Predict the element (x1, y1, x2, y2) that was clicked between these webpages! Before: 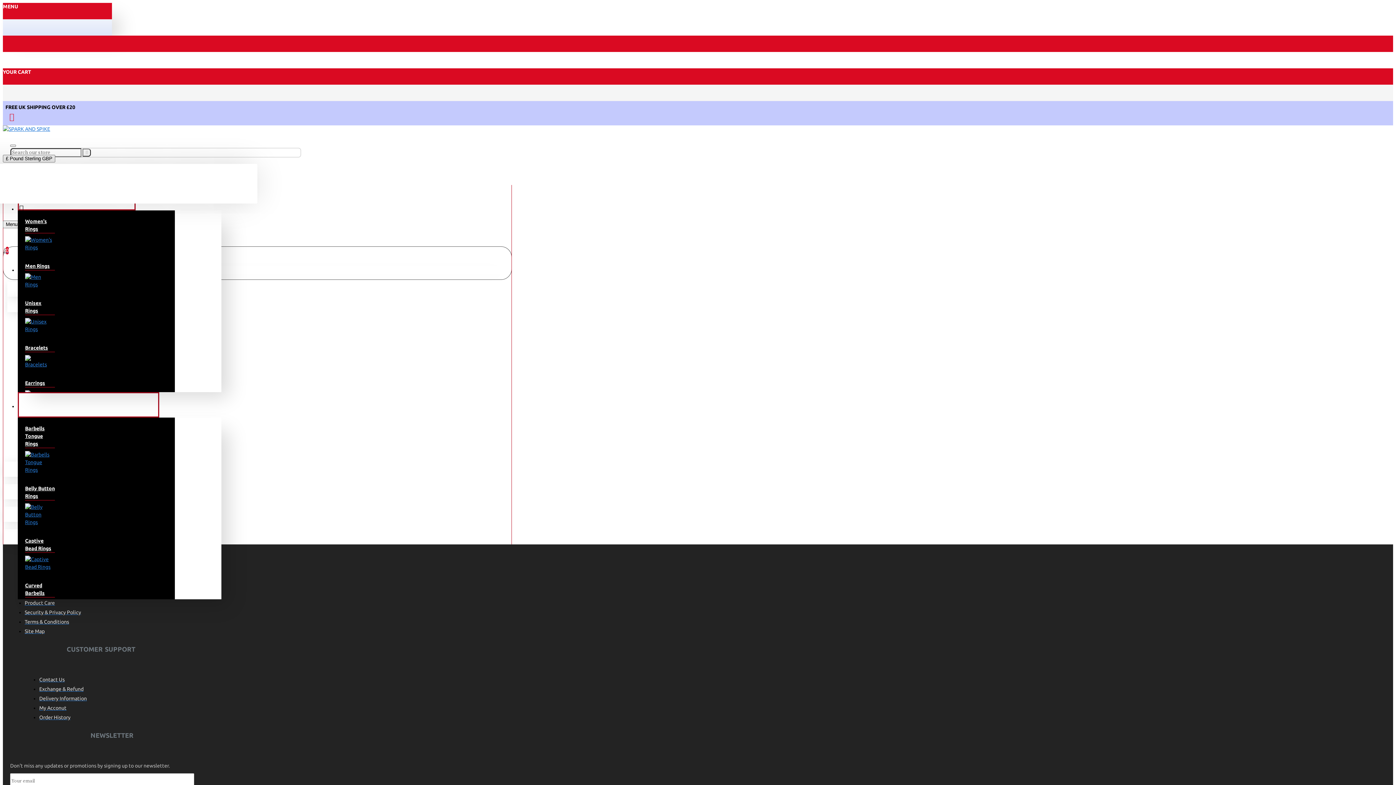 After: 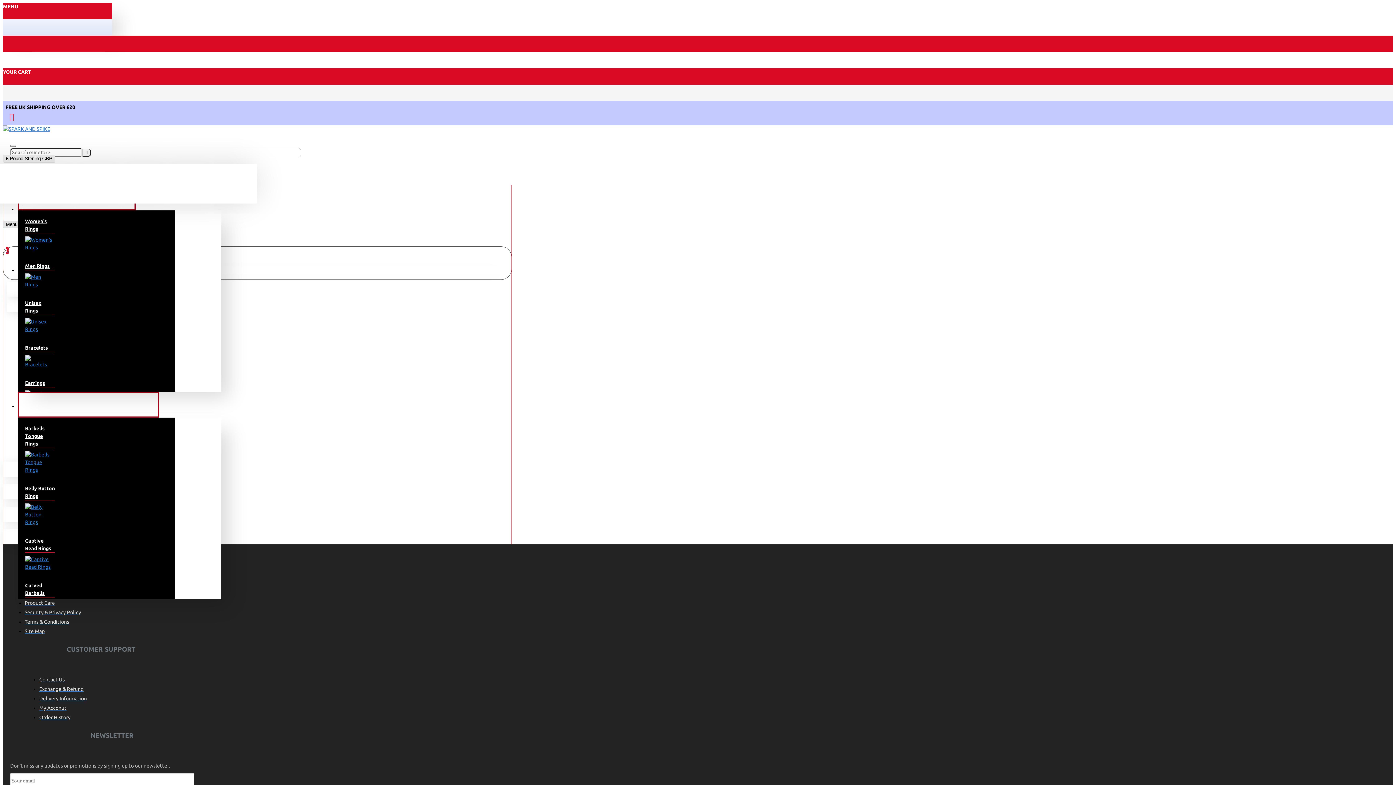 Action: label: Menu bbox: (2, 220, 20, 228)